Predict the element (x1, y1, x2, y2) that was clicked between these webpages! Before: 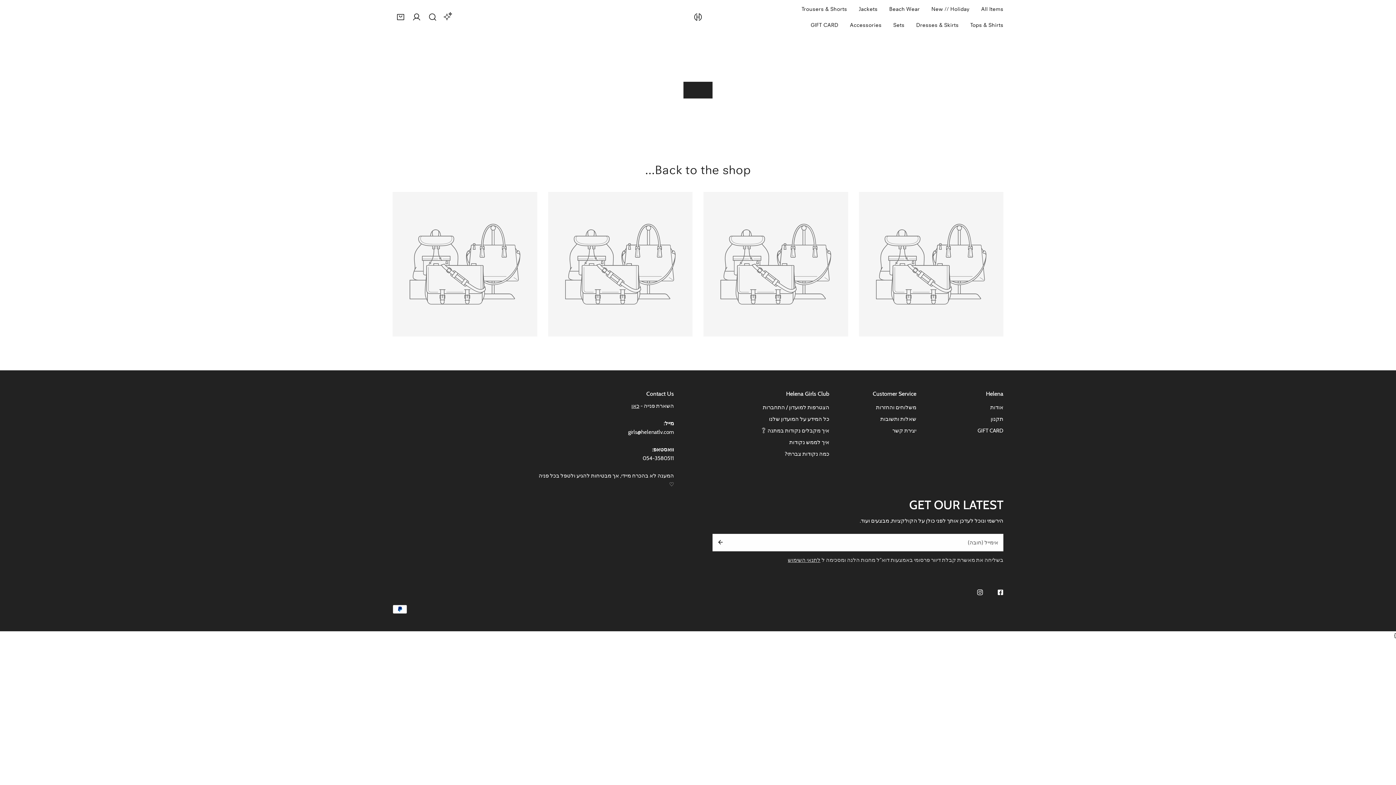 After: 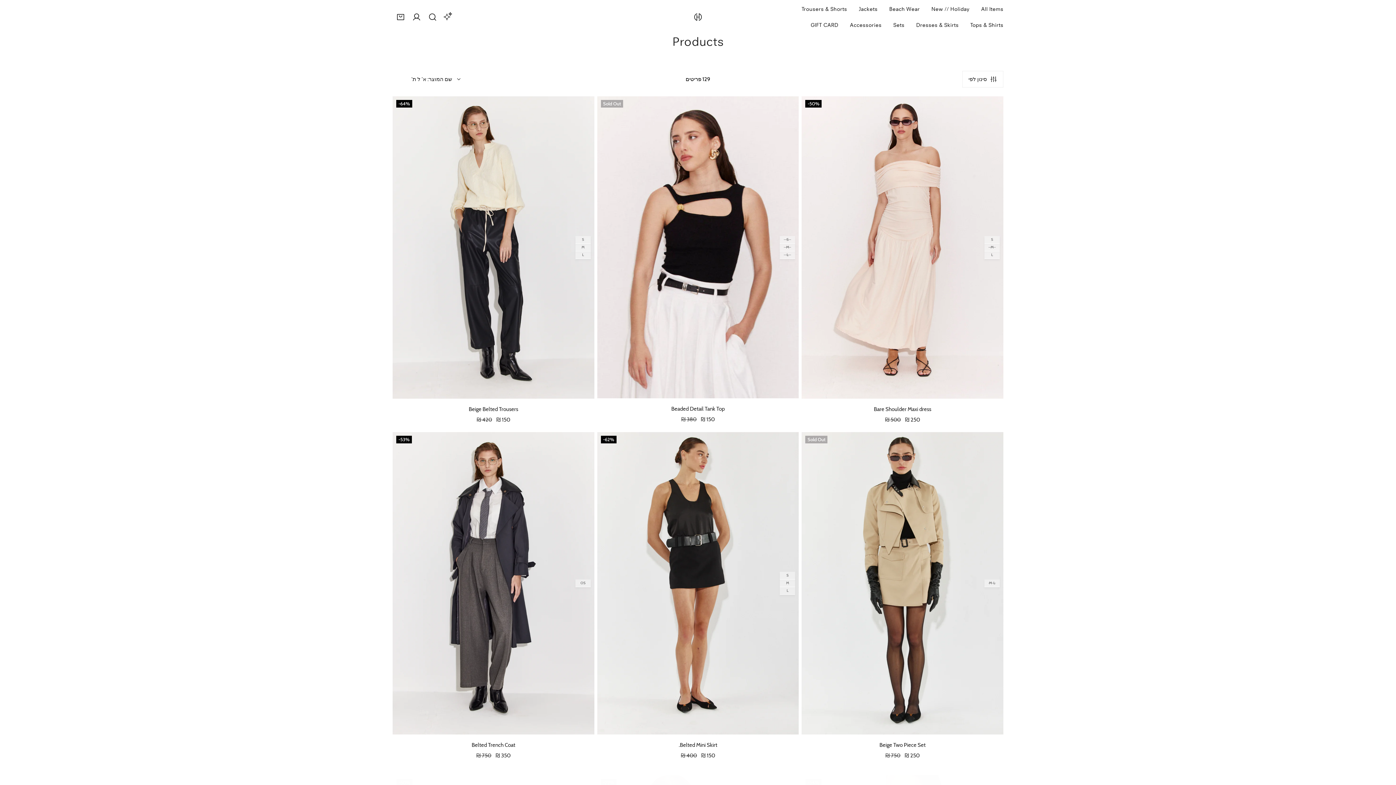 Action: bbox: (683, 81, 712, 98)